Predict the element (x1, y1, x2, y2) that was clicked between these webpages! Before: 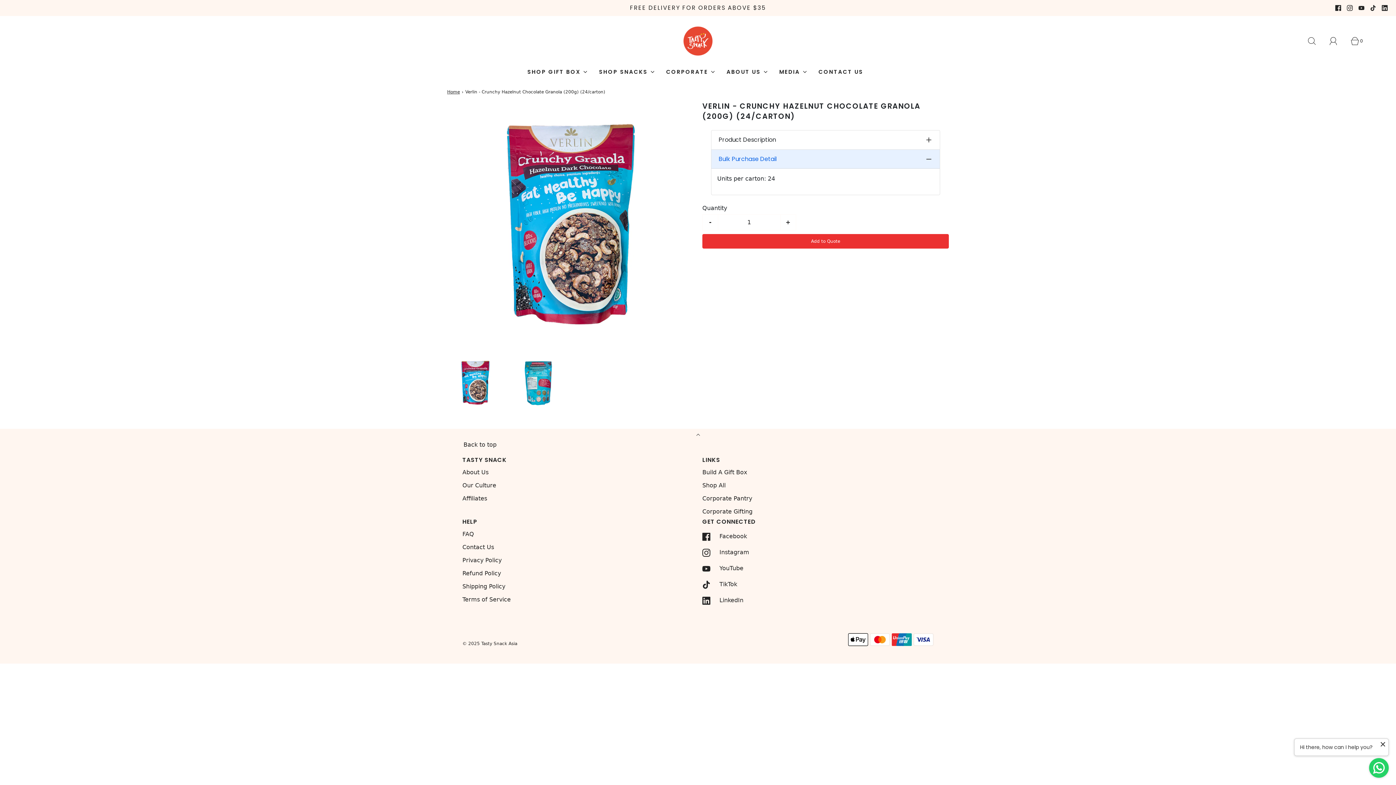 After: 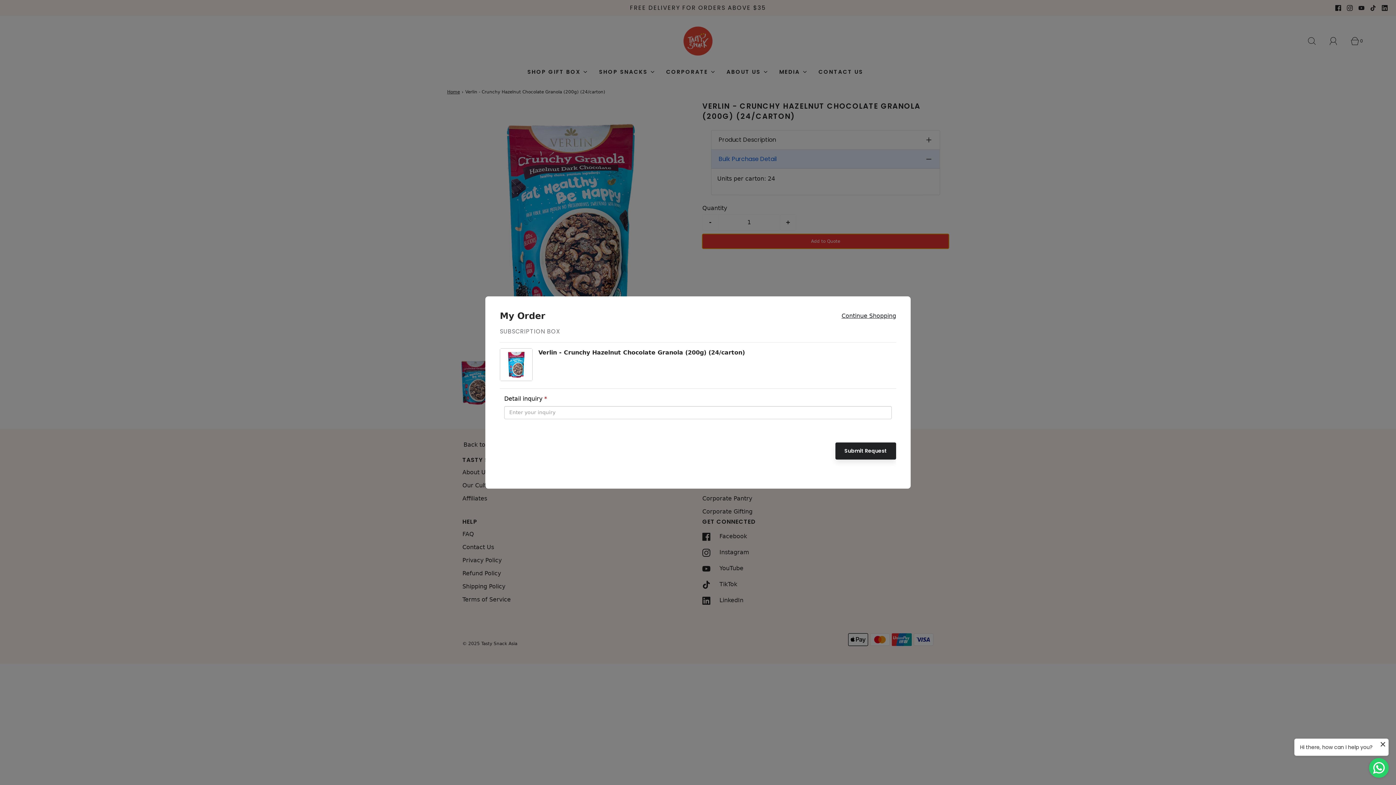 Action: label: Add to Quote bbox: (702, 234, 949, 248)